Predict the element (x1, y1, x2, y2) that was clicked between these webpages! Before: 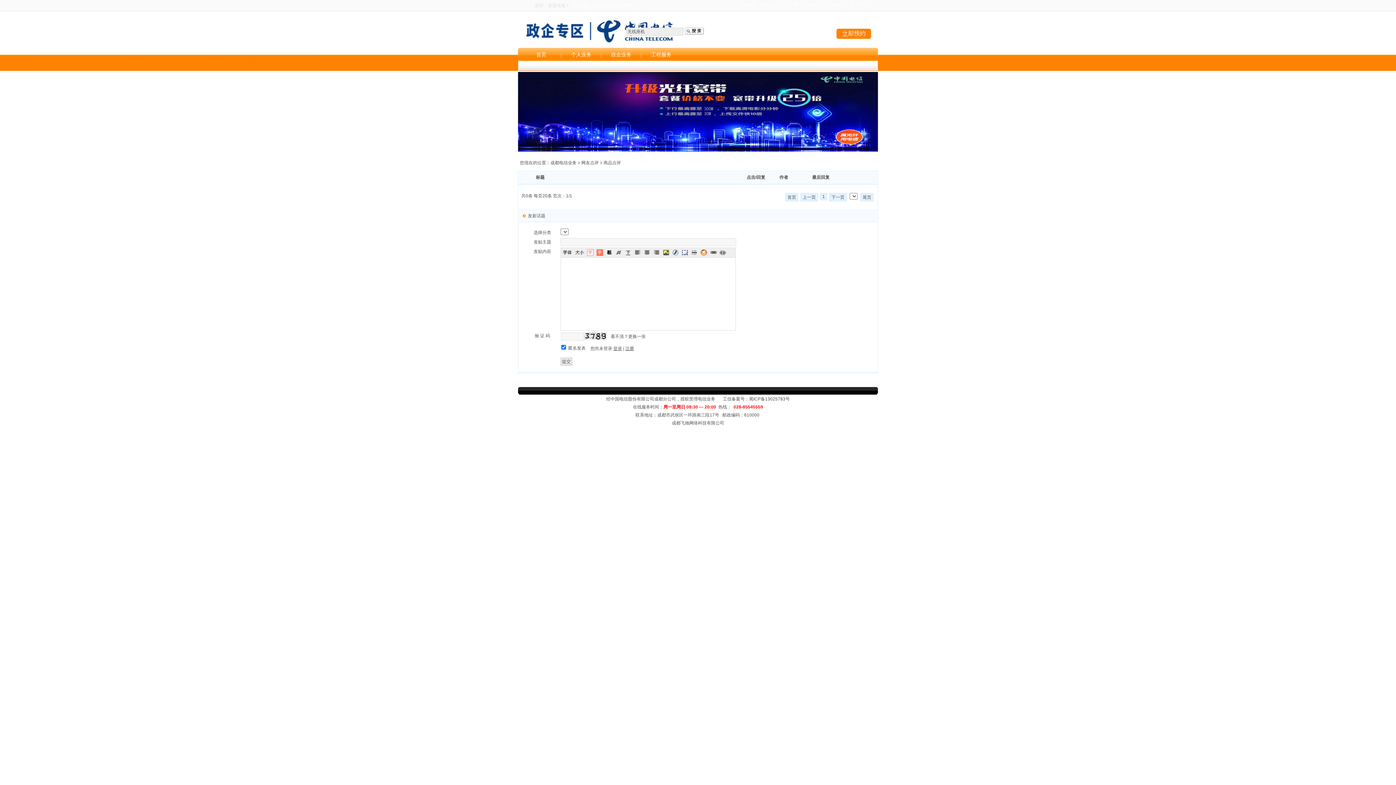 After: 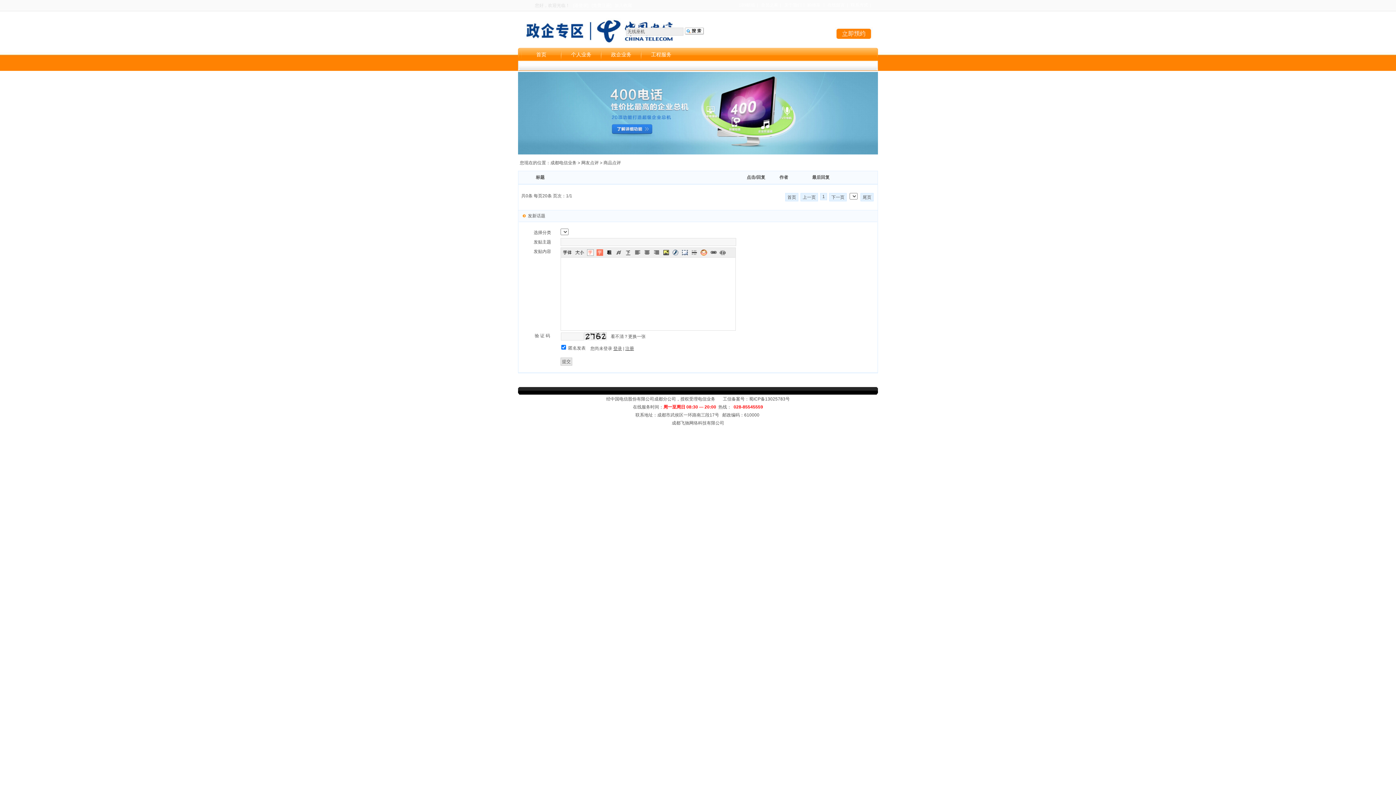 Action: bbox: (614, 2, 632, 8) label: 加入收藏